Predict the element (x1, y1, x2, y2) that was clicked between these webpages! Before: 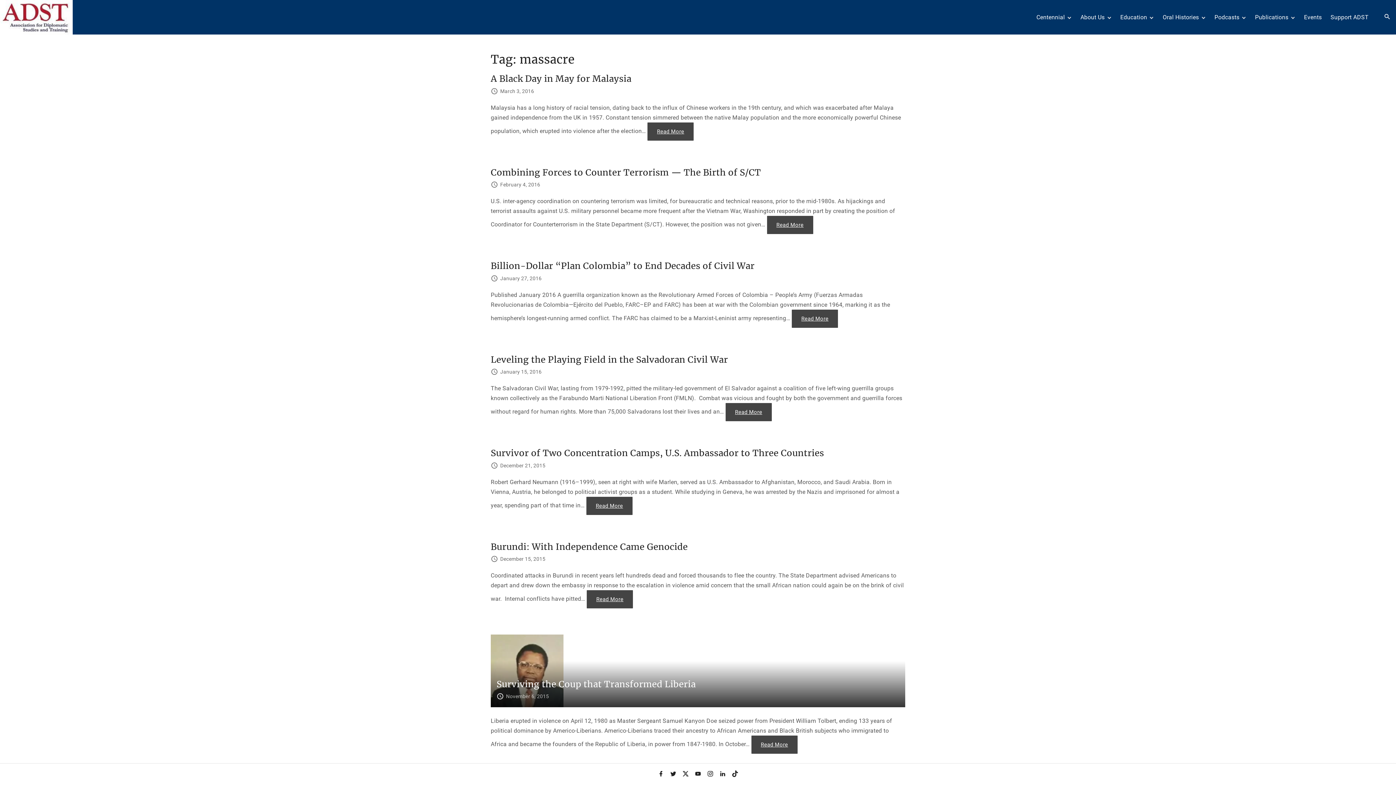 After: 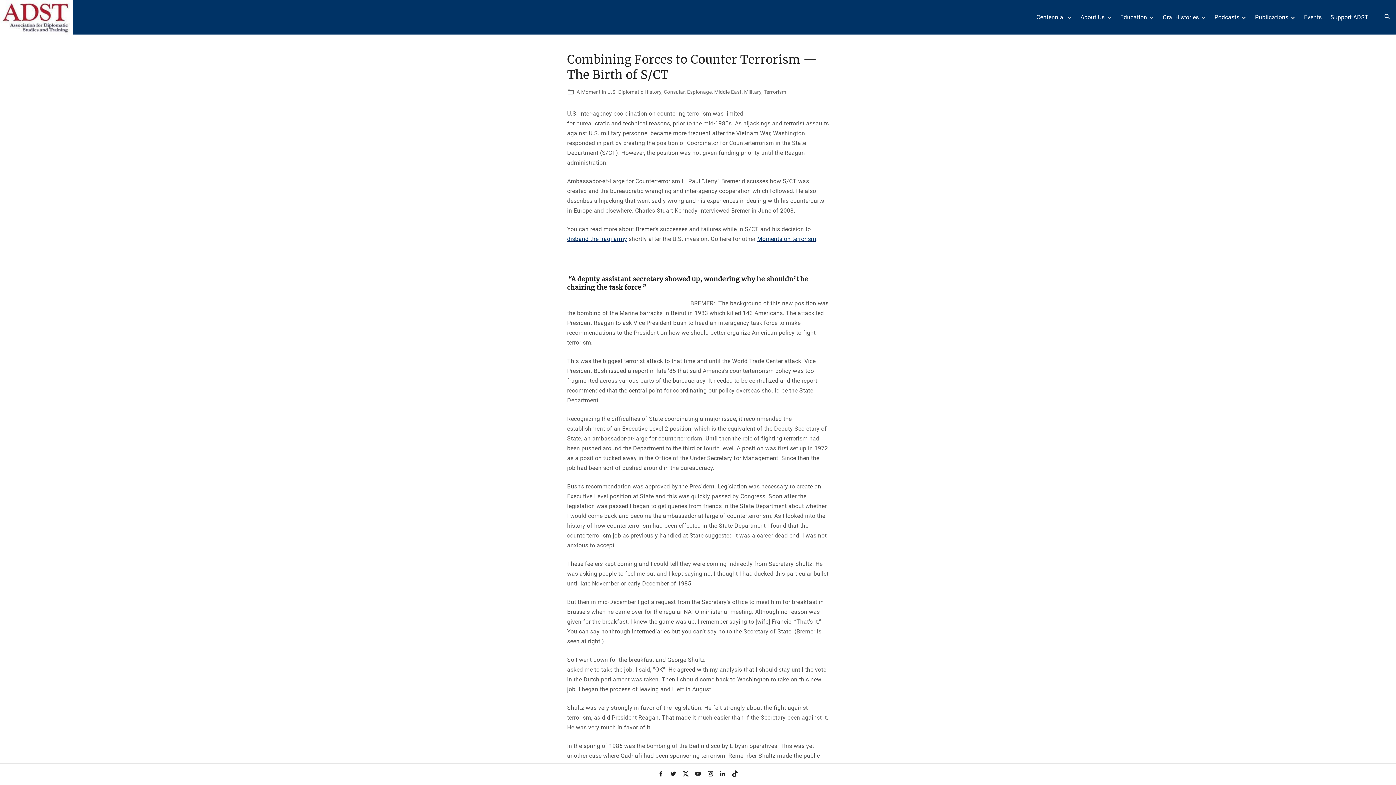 Action: bbox: (490, 166, 761, 178) label: Combining Forces to Counter Terrorism — The Birth of S/CT